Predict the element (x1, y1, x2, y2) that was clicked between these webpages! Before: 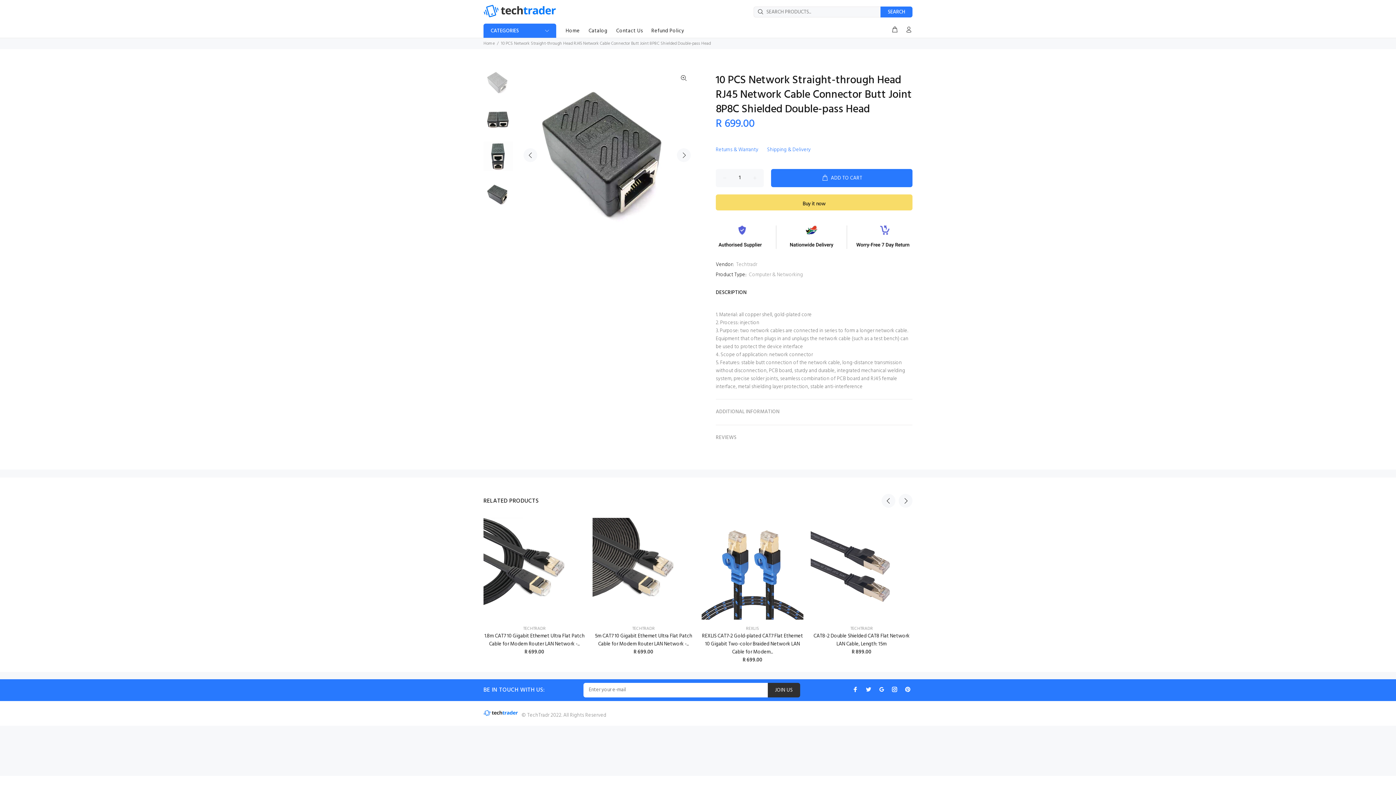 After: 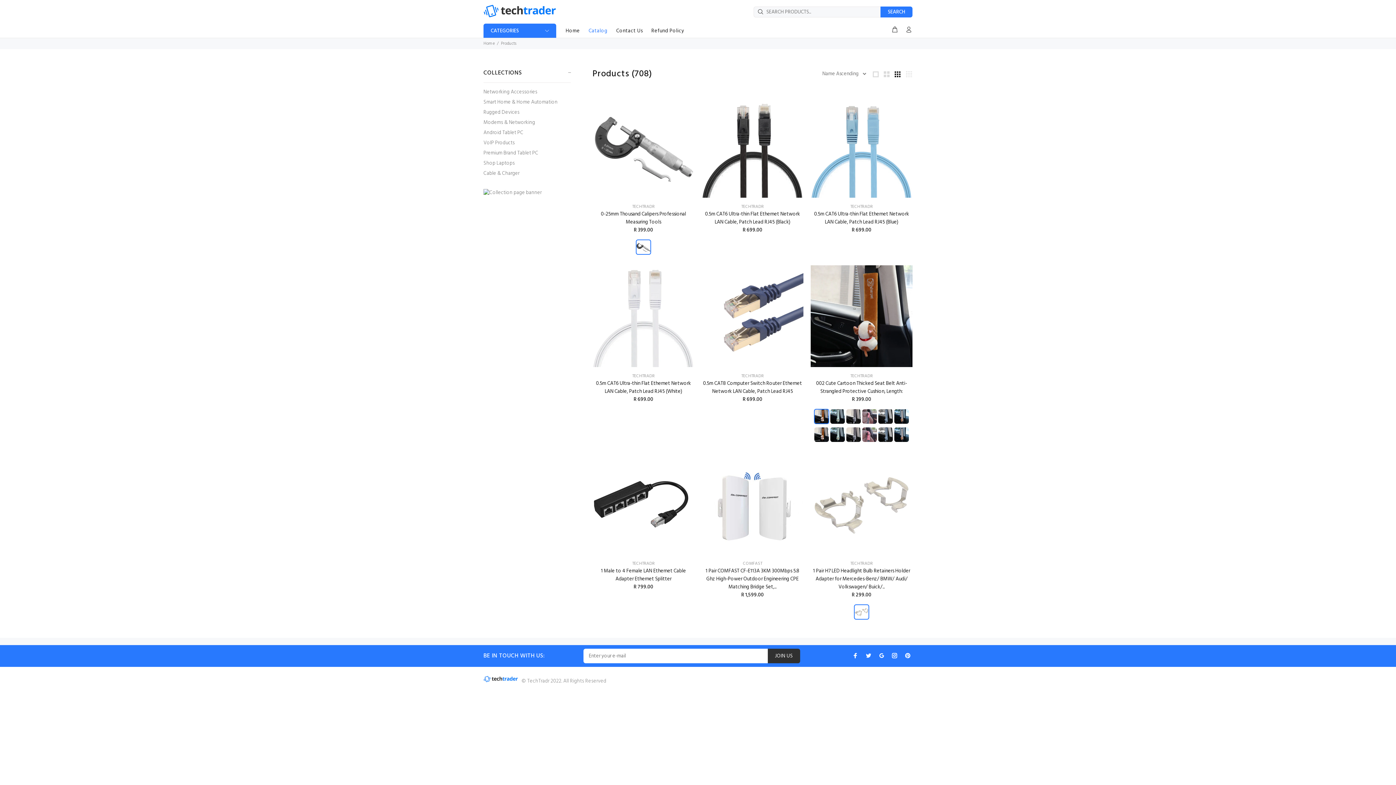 Action: label: Catalog bbox: (584, 23, 612, 37)